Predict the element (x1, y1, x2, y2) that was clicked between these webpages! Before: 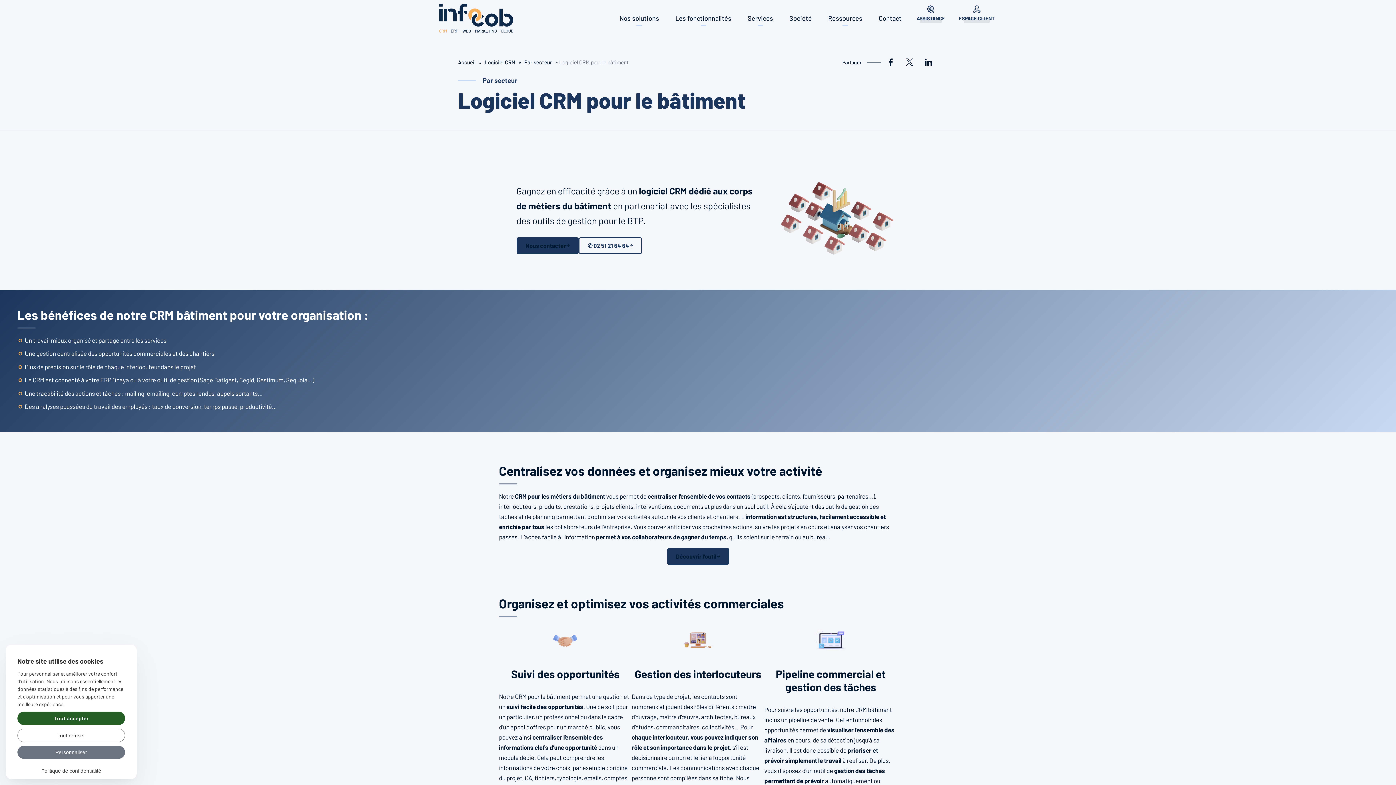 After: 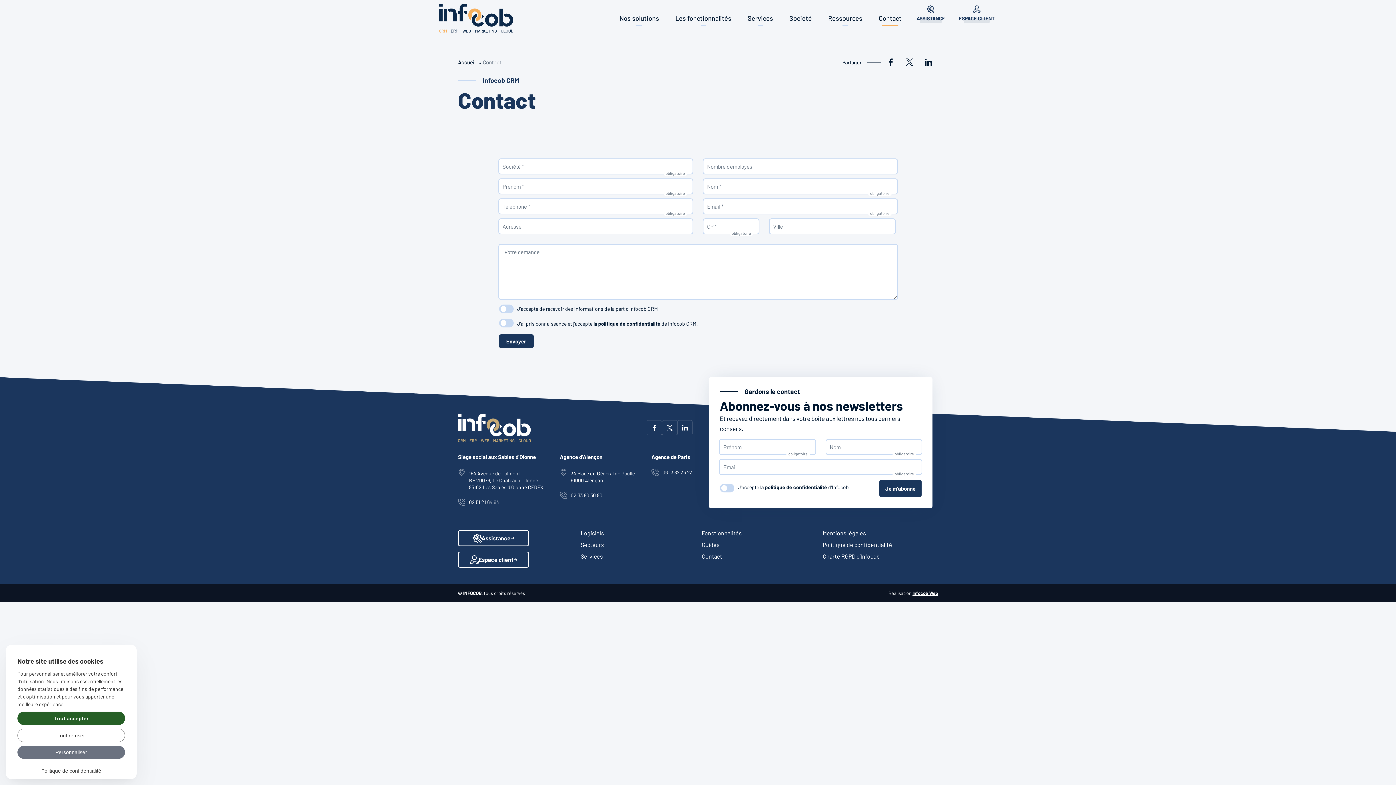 Action: bbox: (516, 237, 578, 254) label: Nous contacter